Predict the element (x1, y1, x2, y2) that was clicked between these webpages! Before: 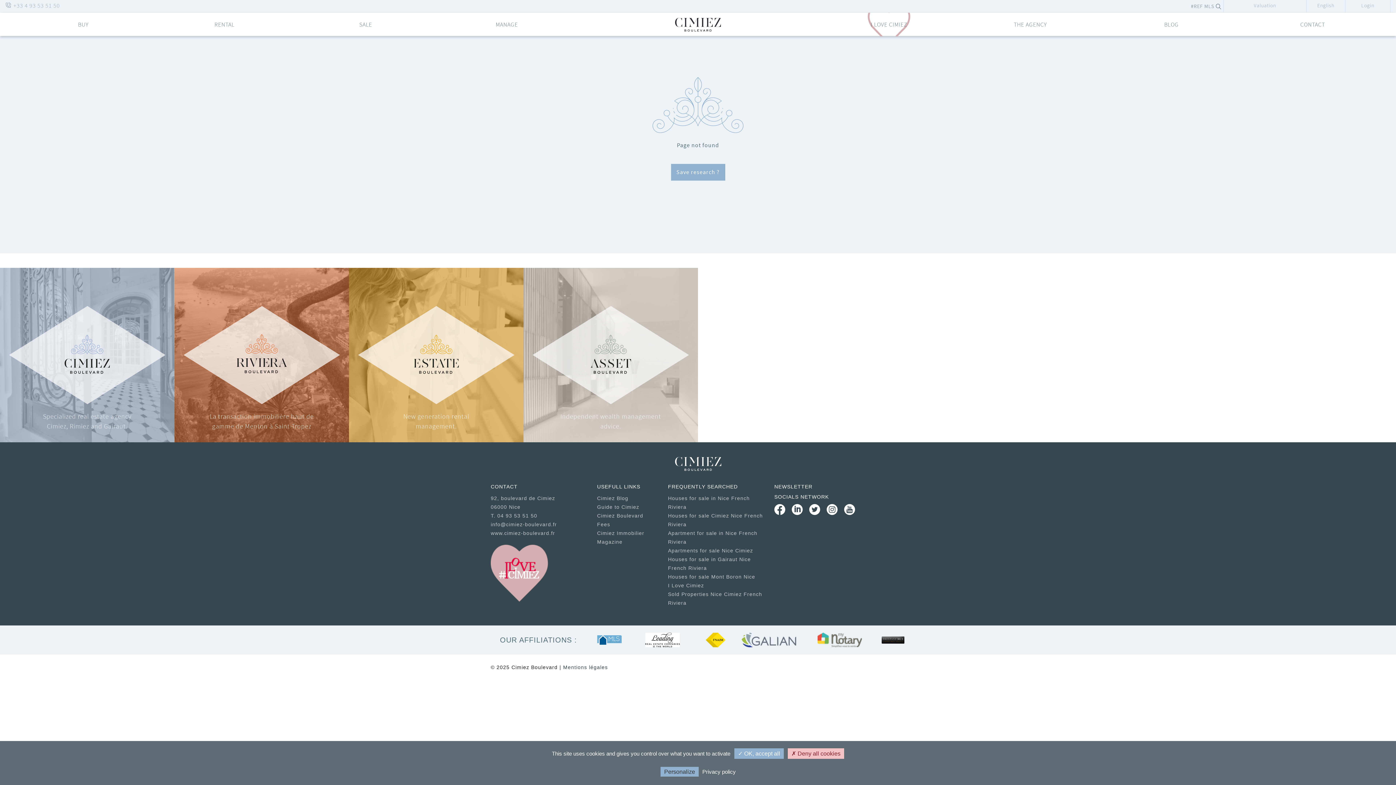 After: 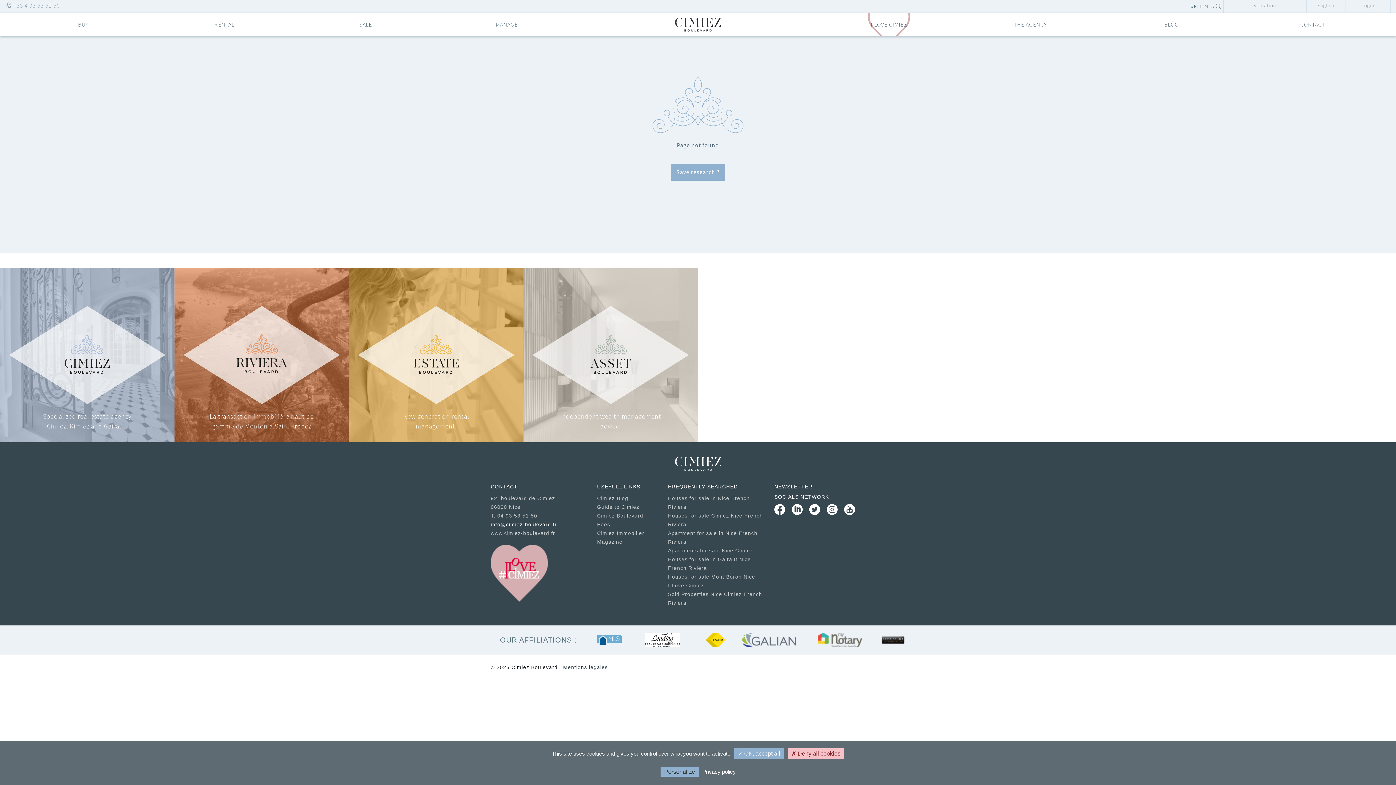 Action: label: info@cimiez-boulevard.fr bbox: (490, 521, 557, 527)